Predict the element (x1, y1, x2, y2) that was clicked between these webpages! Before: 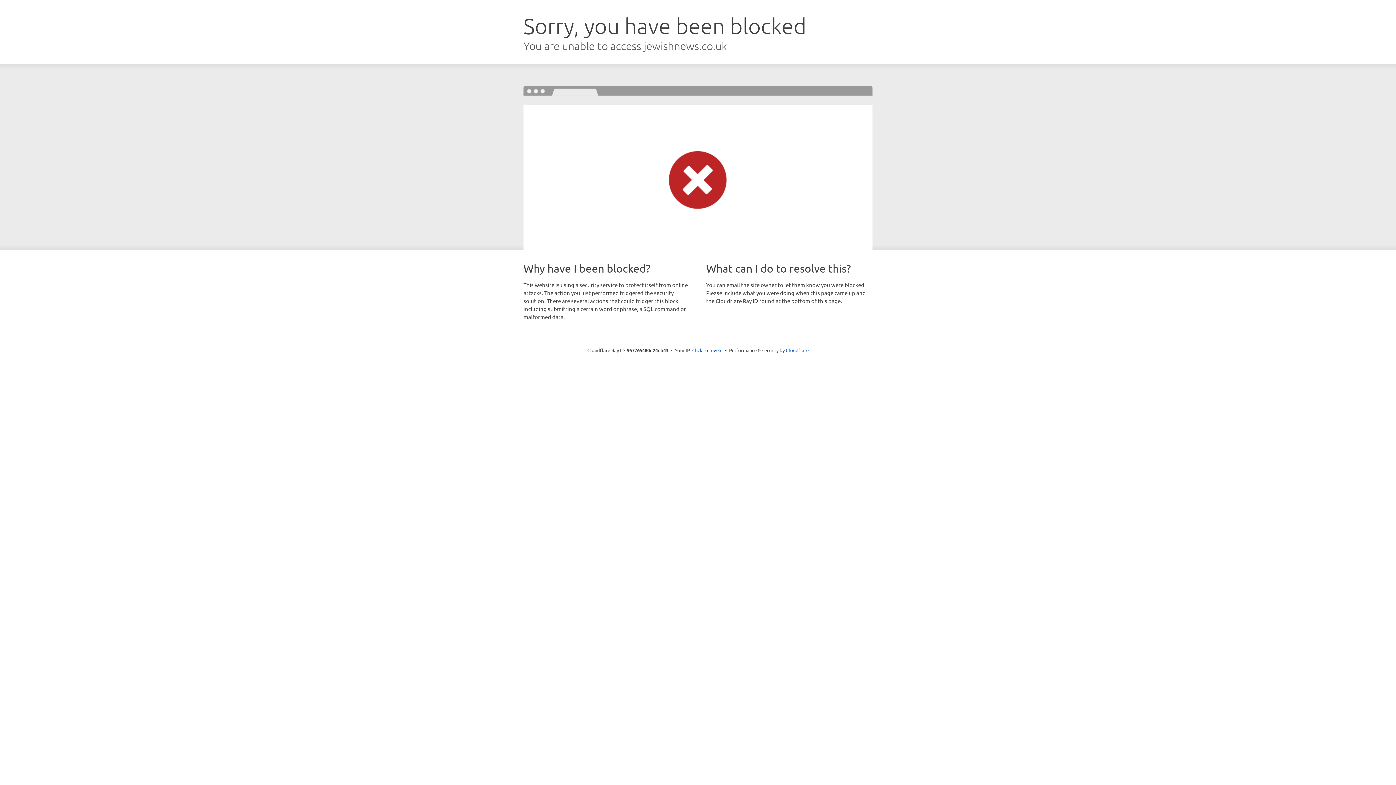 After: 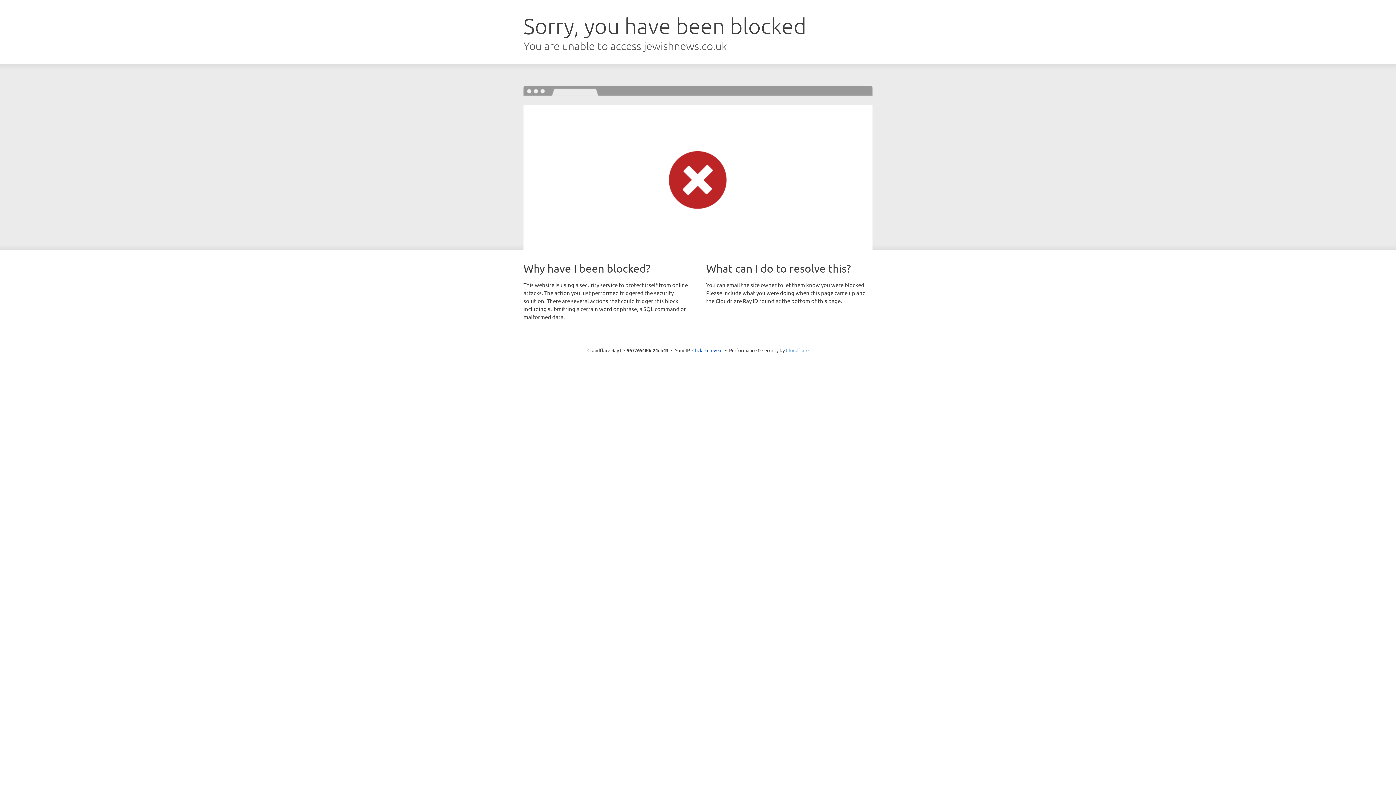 Action: bbox: (786, 347, 808, 353) label: Cloudflare